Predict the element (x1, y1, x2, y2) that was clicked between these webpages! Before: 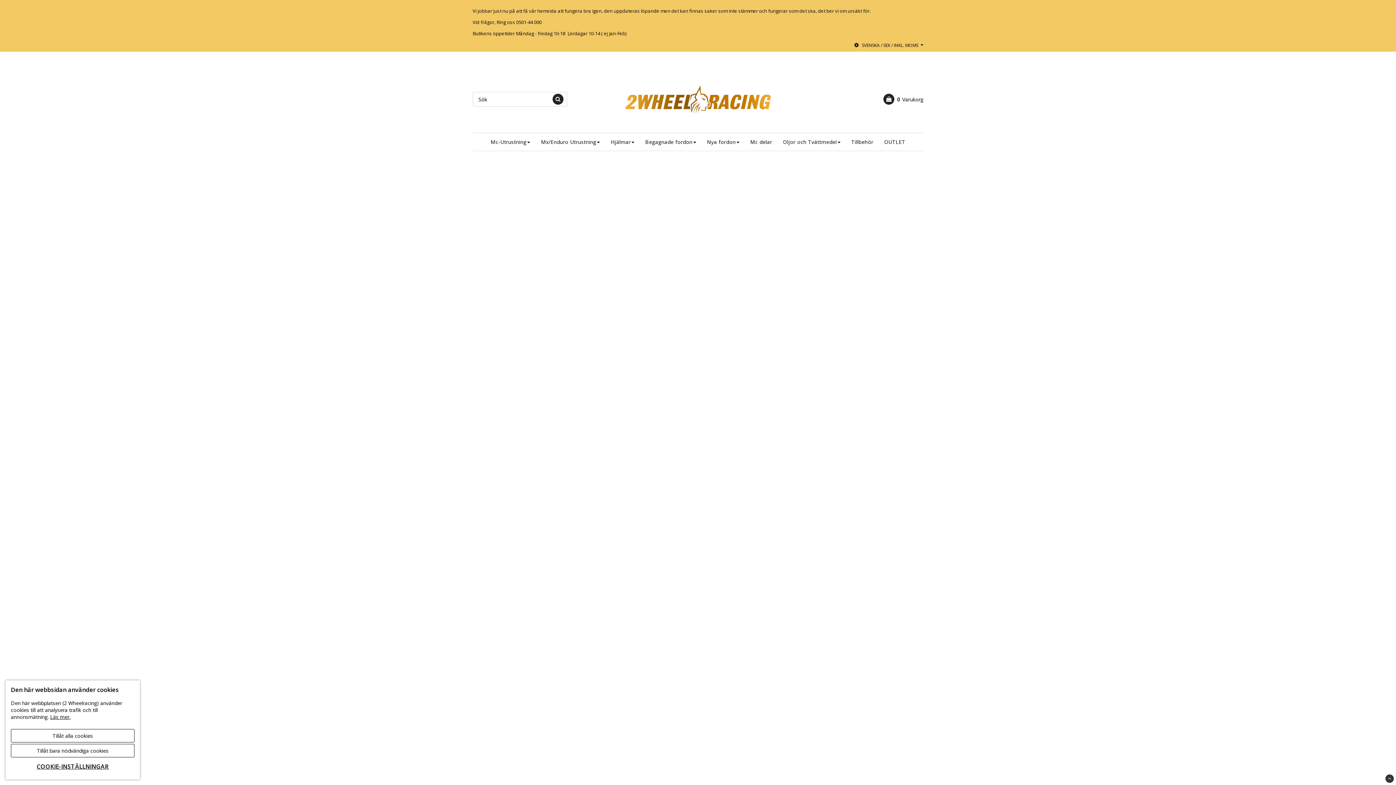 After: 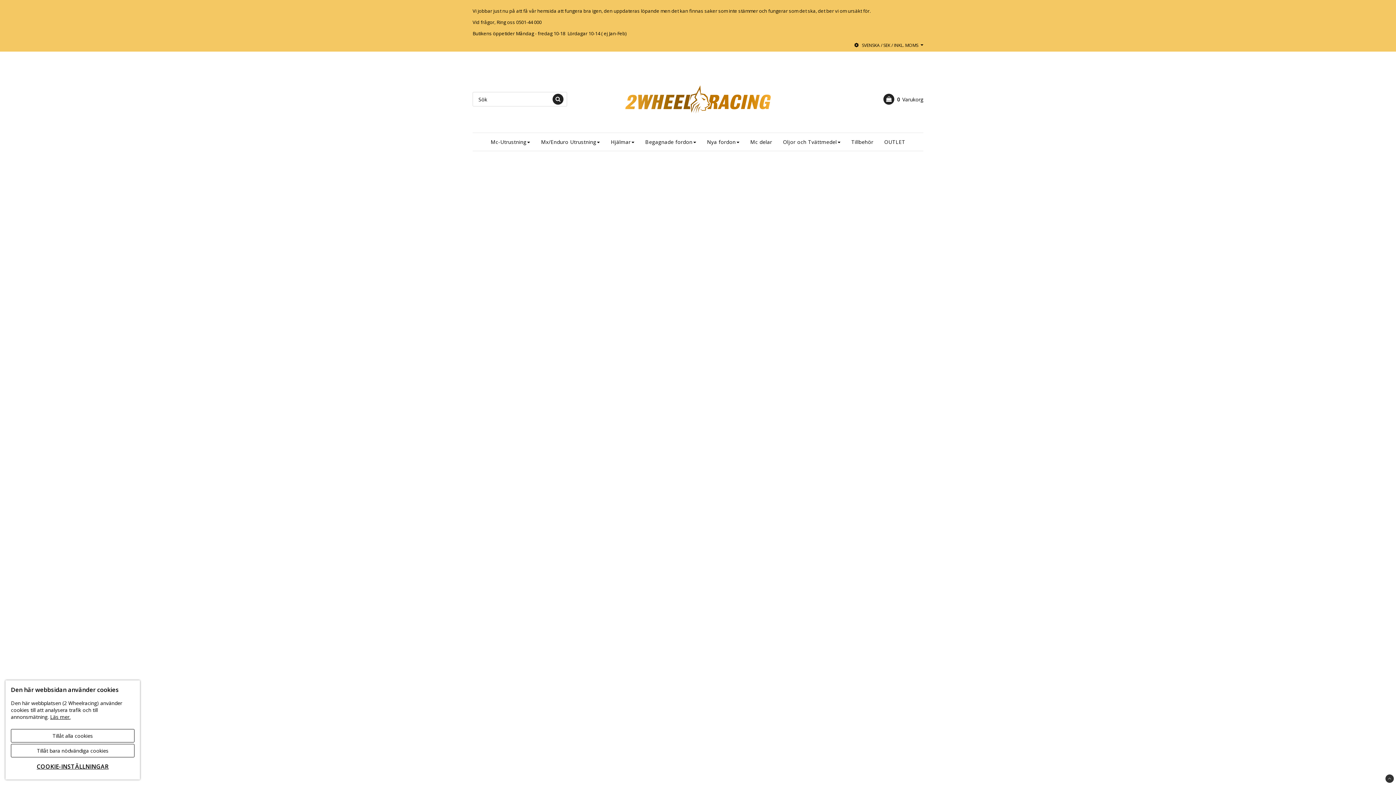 Action: bbox: (1385, 774, 1394, 783)